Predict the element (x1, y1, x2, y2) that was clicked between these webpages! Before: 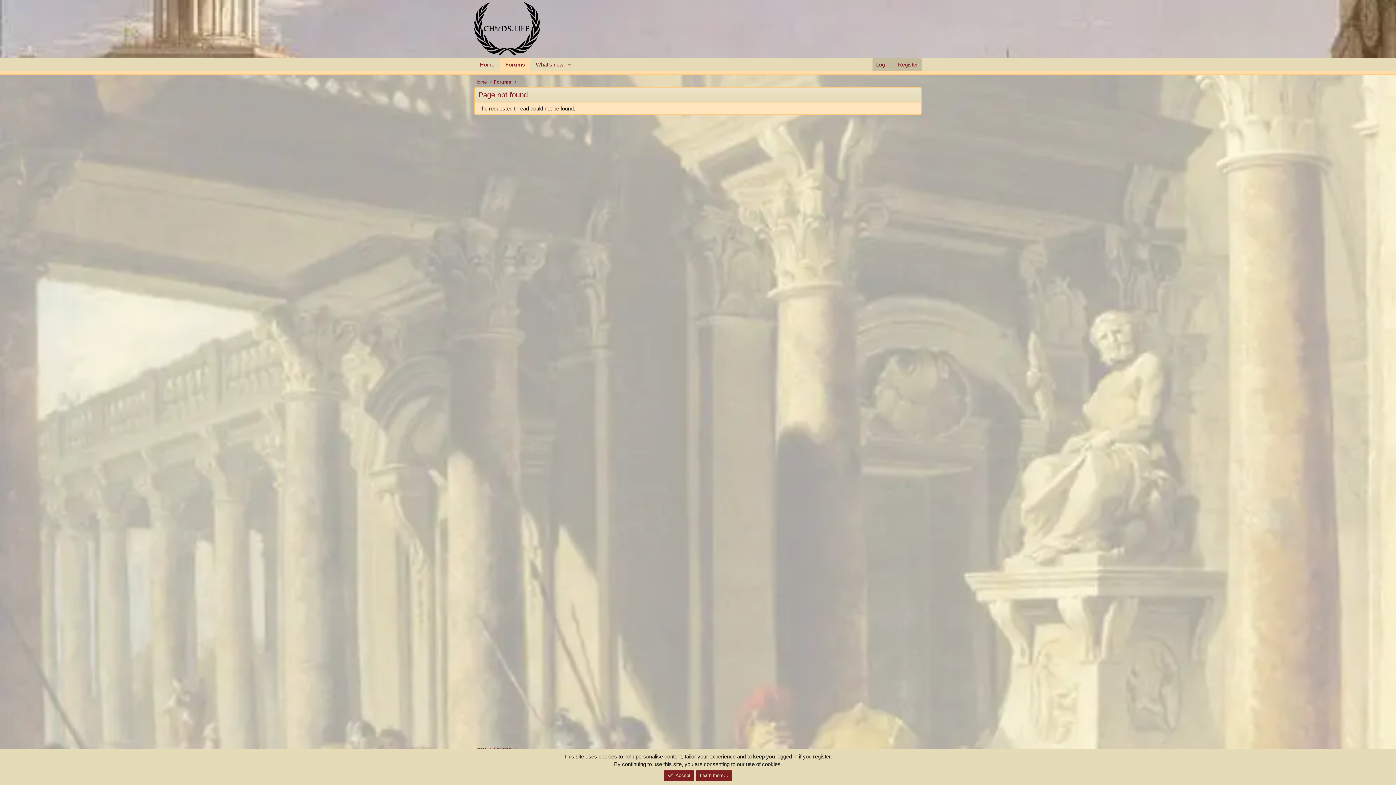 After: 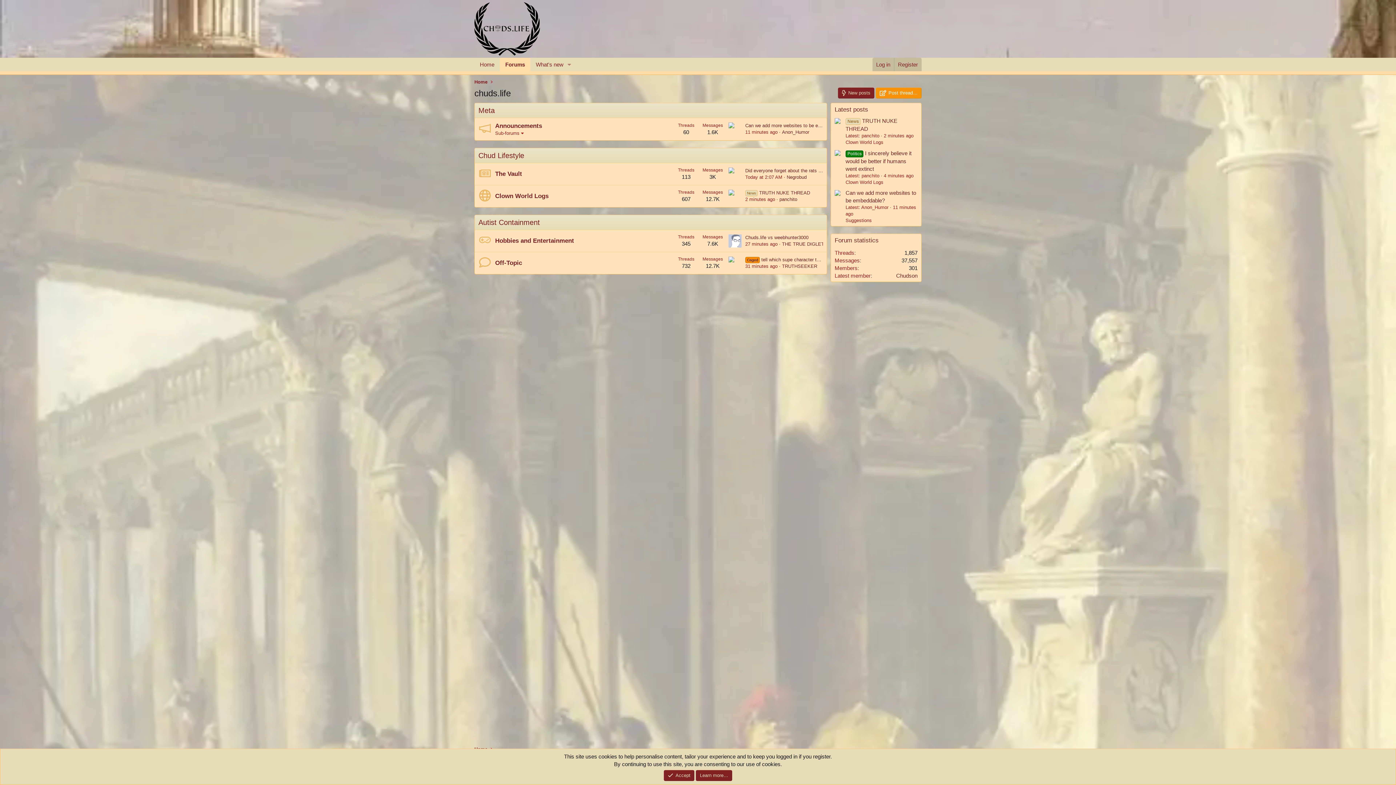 Action: bbox: (491, 77, 513, 86) label: Forums